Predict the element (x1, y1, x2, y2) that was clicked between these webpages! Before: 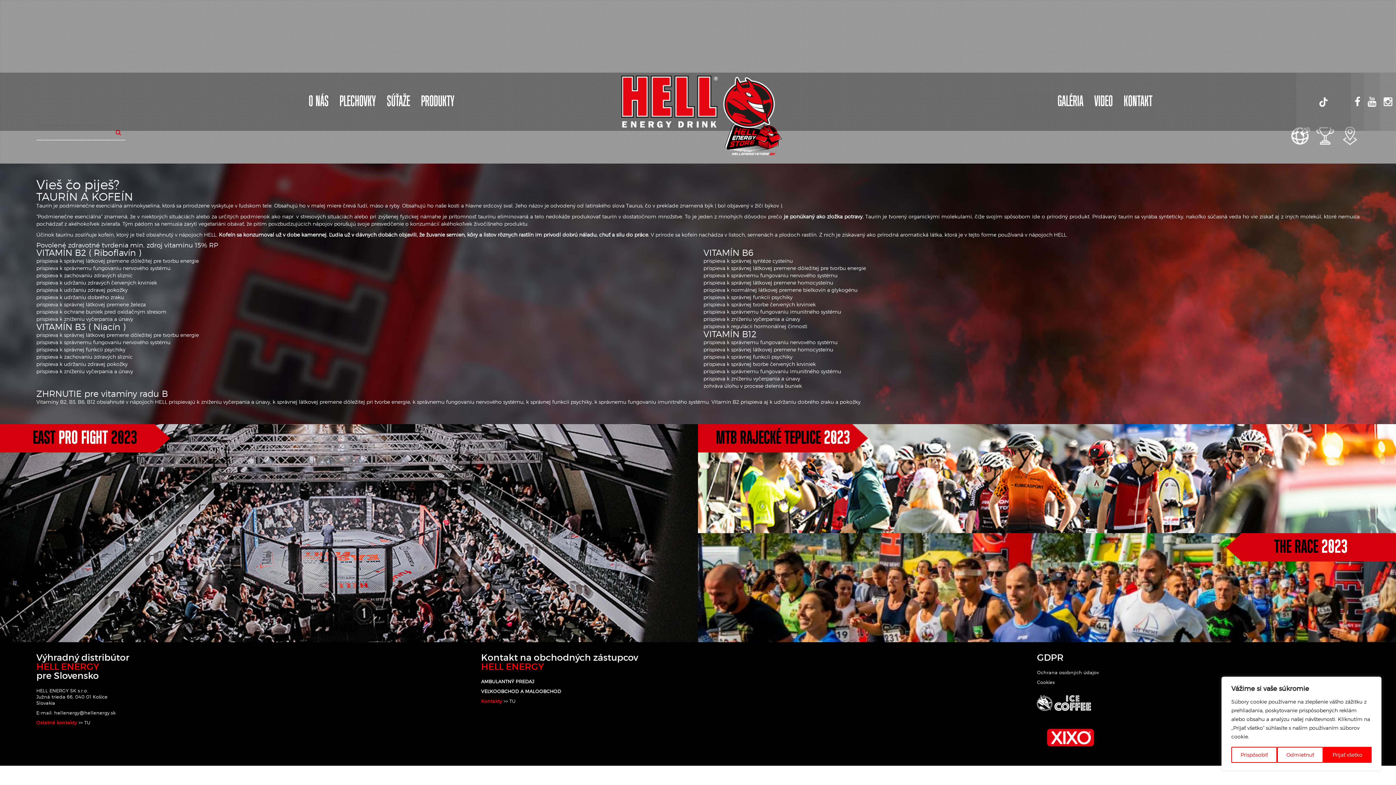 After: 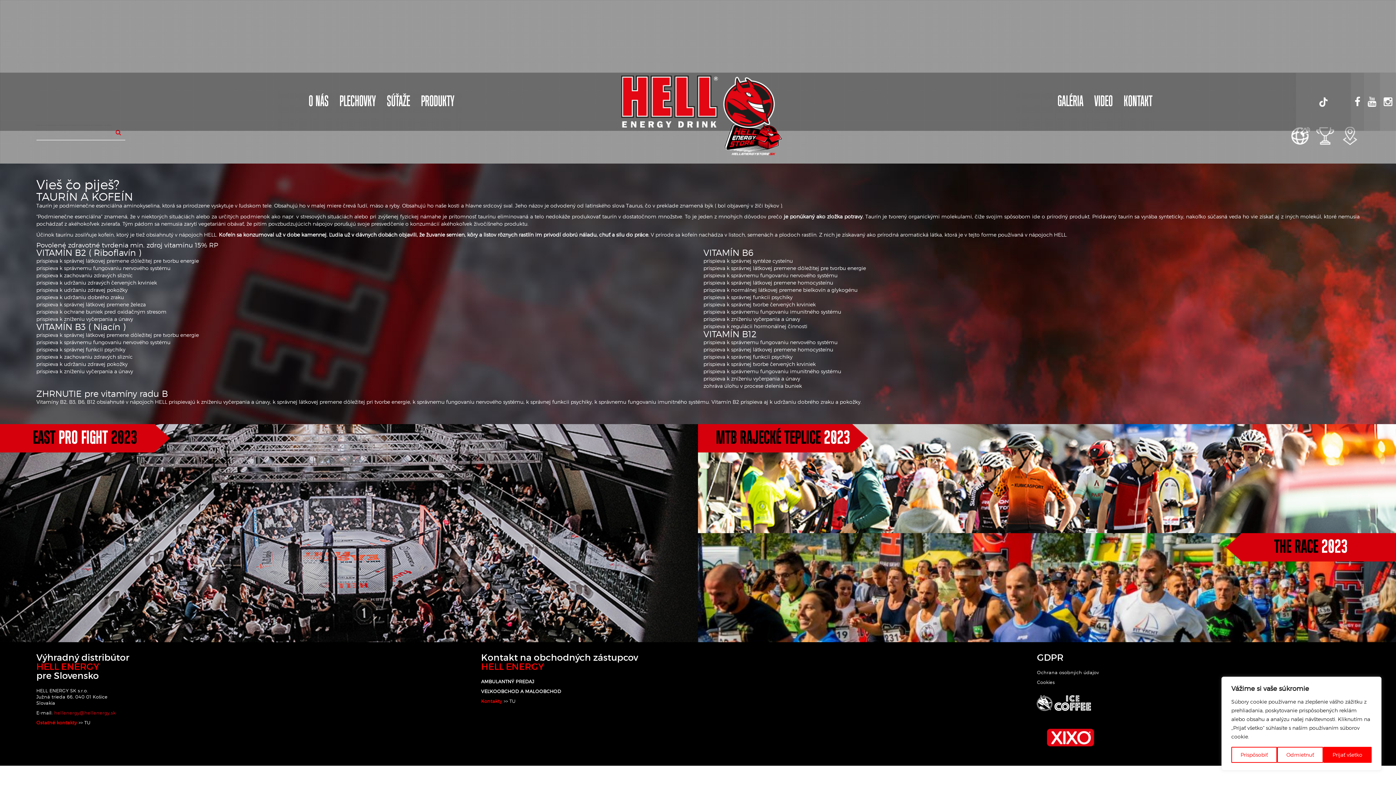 Action: bbox: (54, 710, 115, 716) label: hellenergy@hellenergy.sk